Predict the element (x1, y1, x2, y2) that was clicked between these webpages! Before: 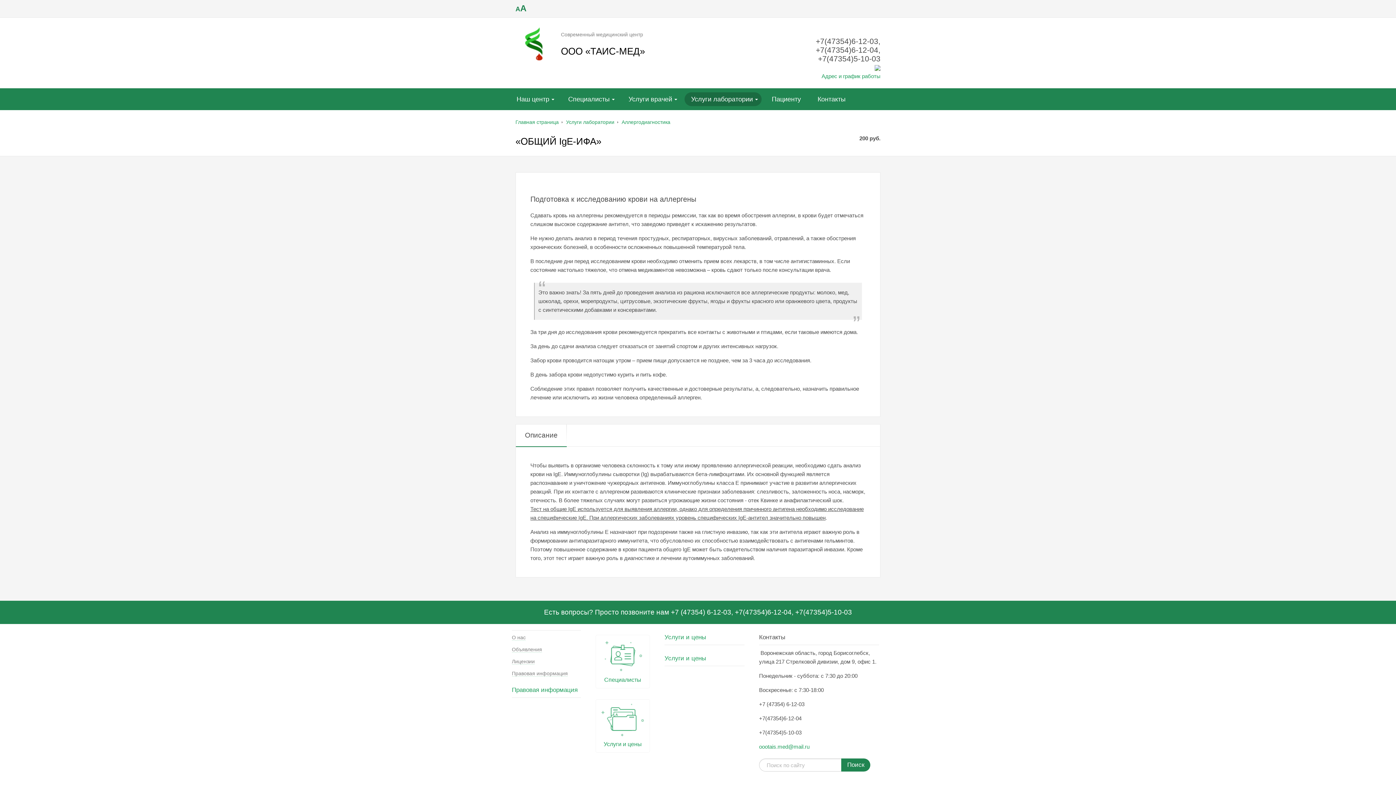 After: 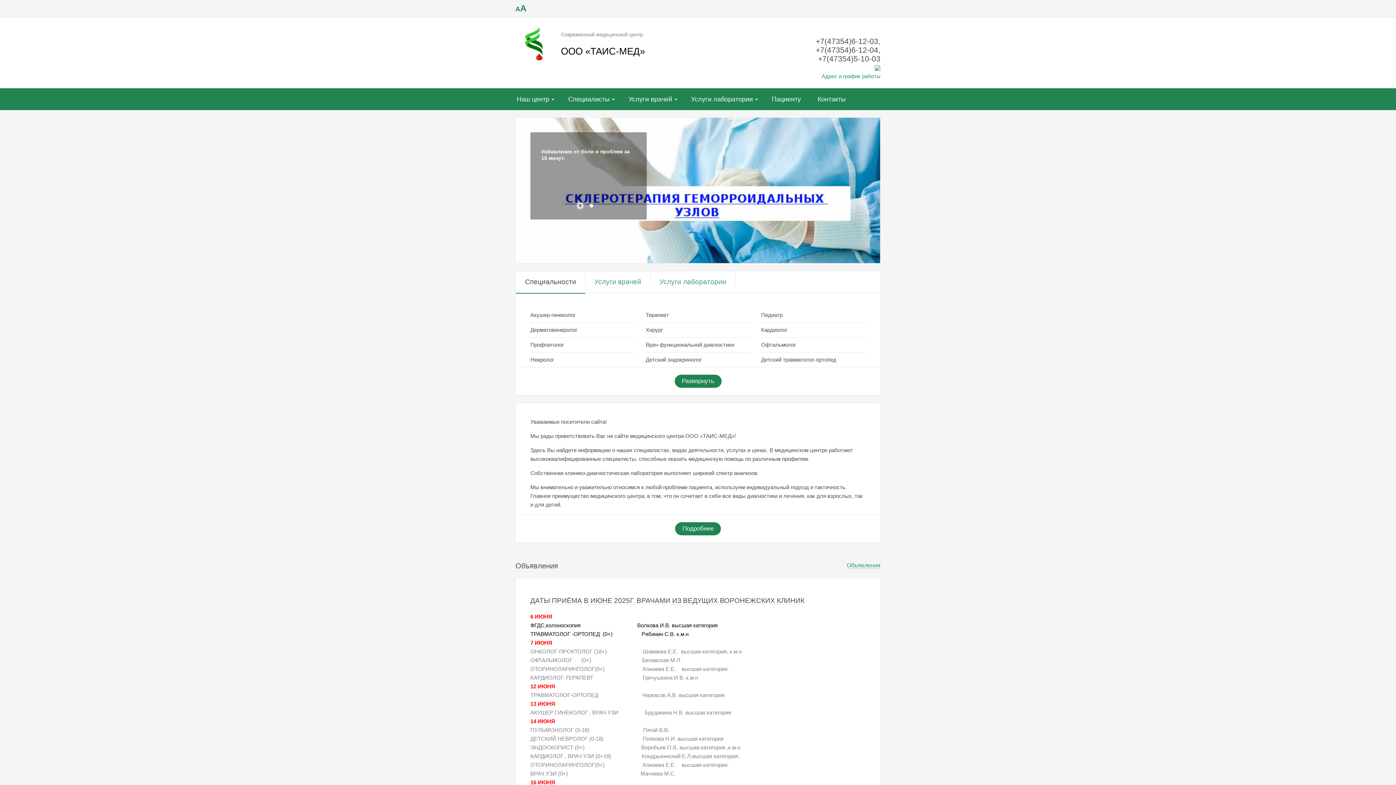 Action: bbox: (515, 25, 787, 58) label: Современный медицинский центр

ООО «ТАИС-МЕД»